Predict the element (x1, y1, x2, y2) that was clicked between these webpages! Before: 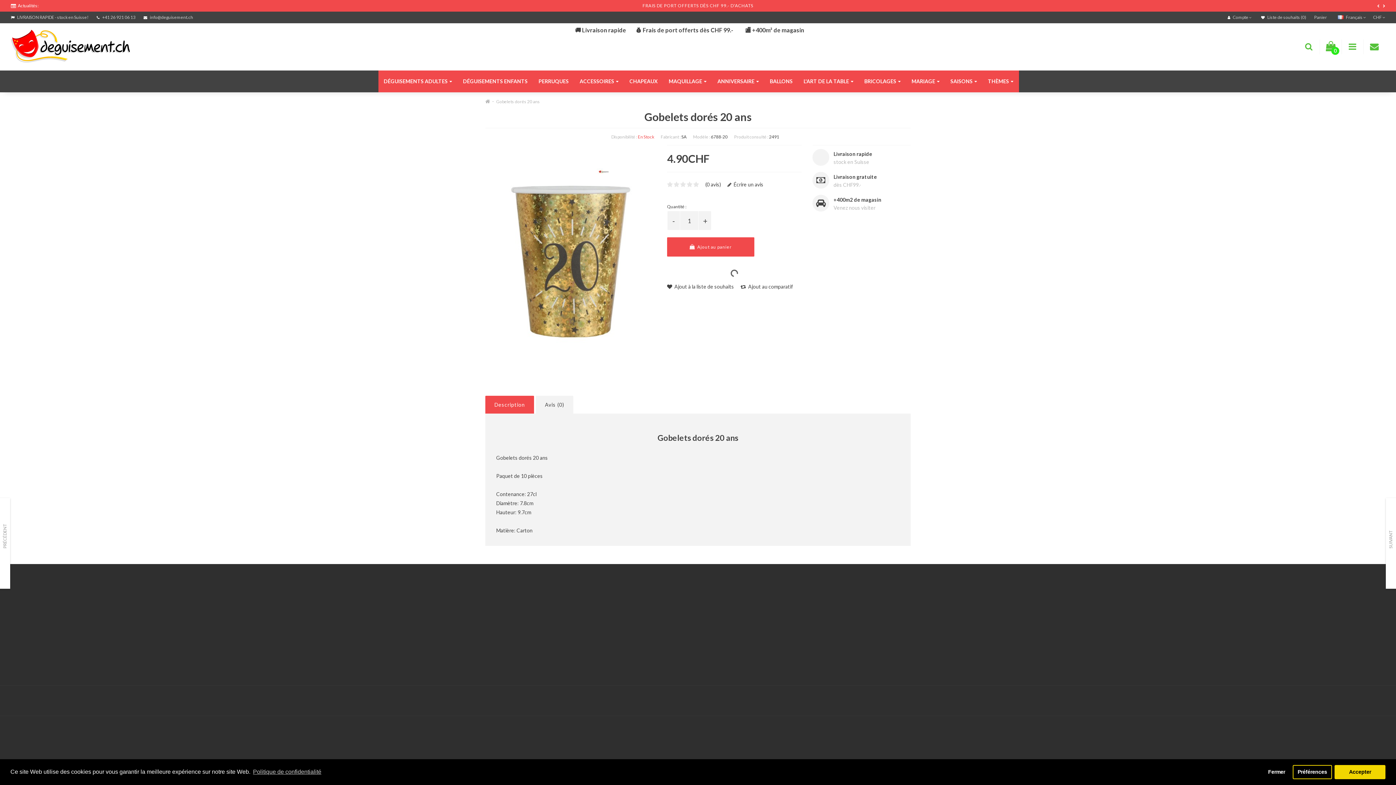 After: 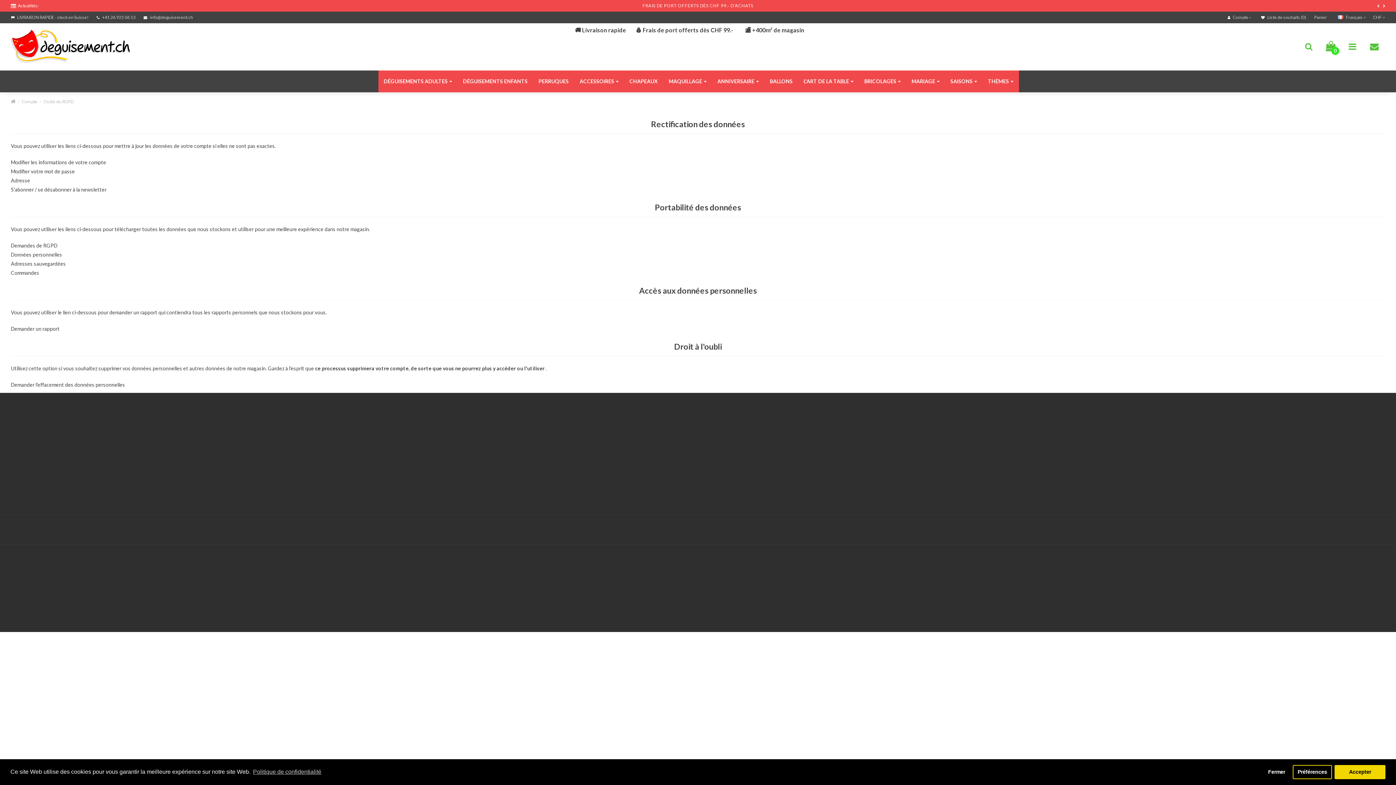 Action: label: Outils du RGPD bbox: (10, 603, 47, 609)